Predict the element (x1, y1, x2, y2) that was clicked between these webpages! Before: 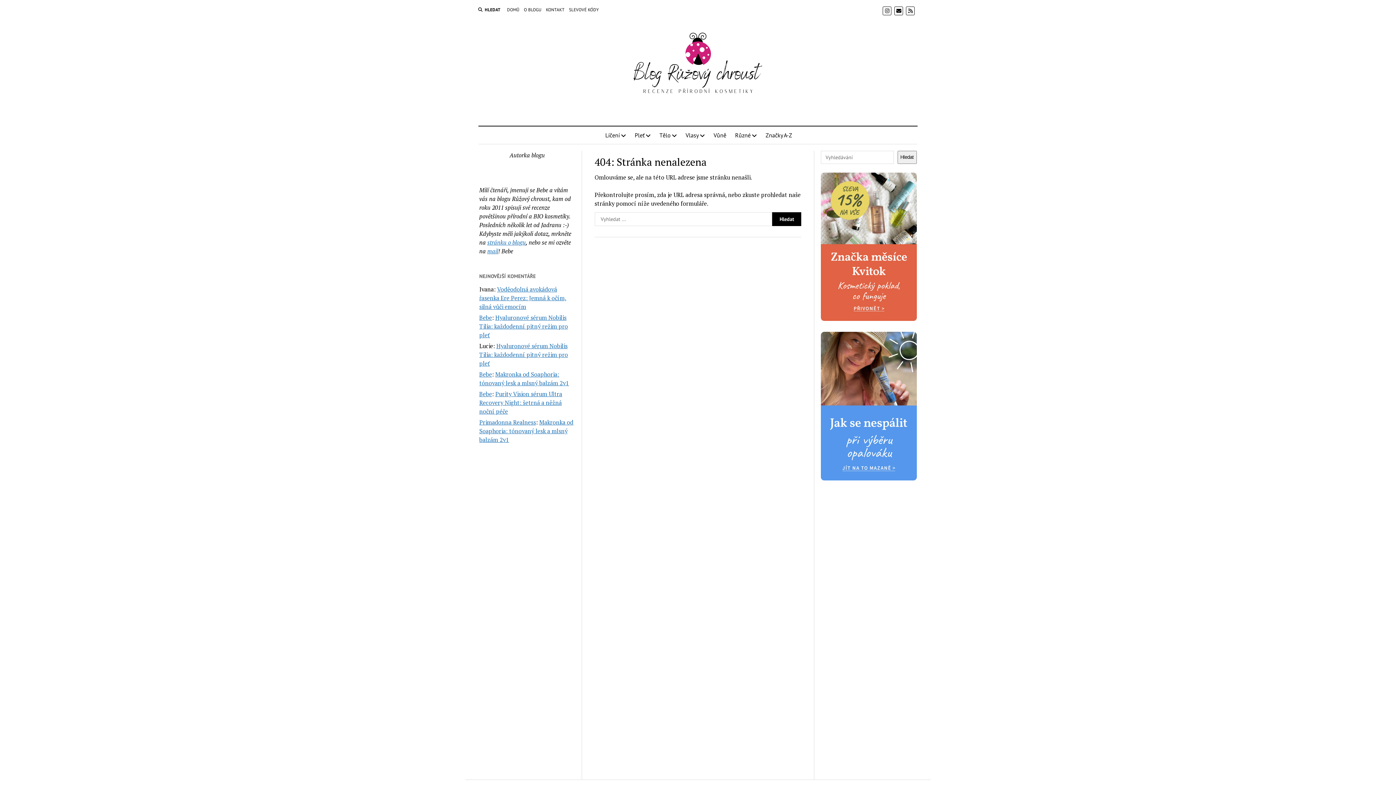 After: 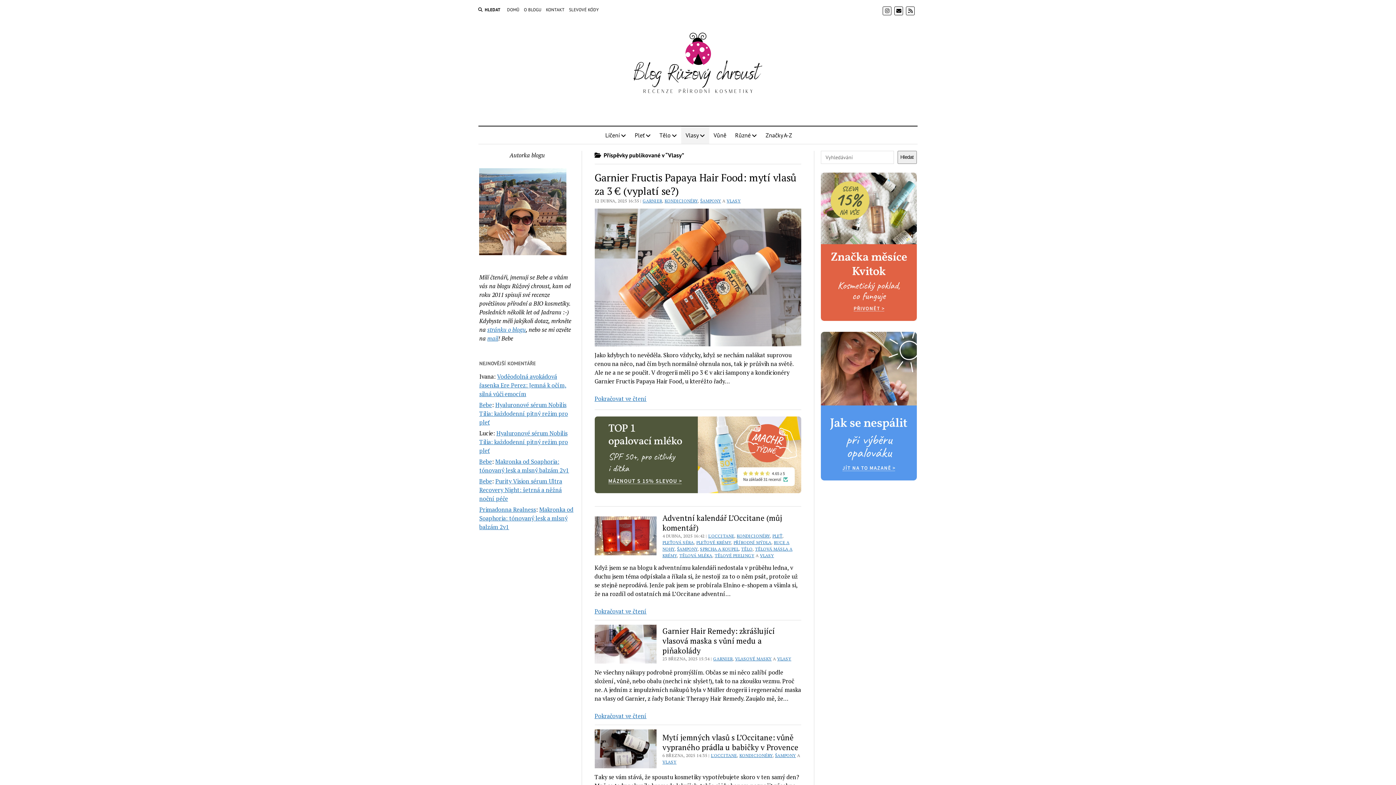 Action: bbox: (681, 126, 709, 143) label: Vlasy